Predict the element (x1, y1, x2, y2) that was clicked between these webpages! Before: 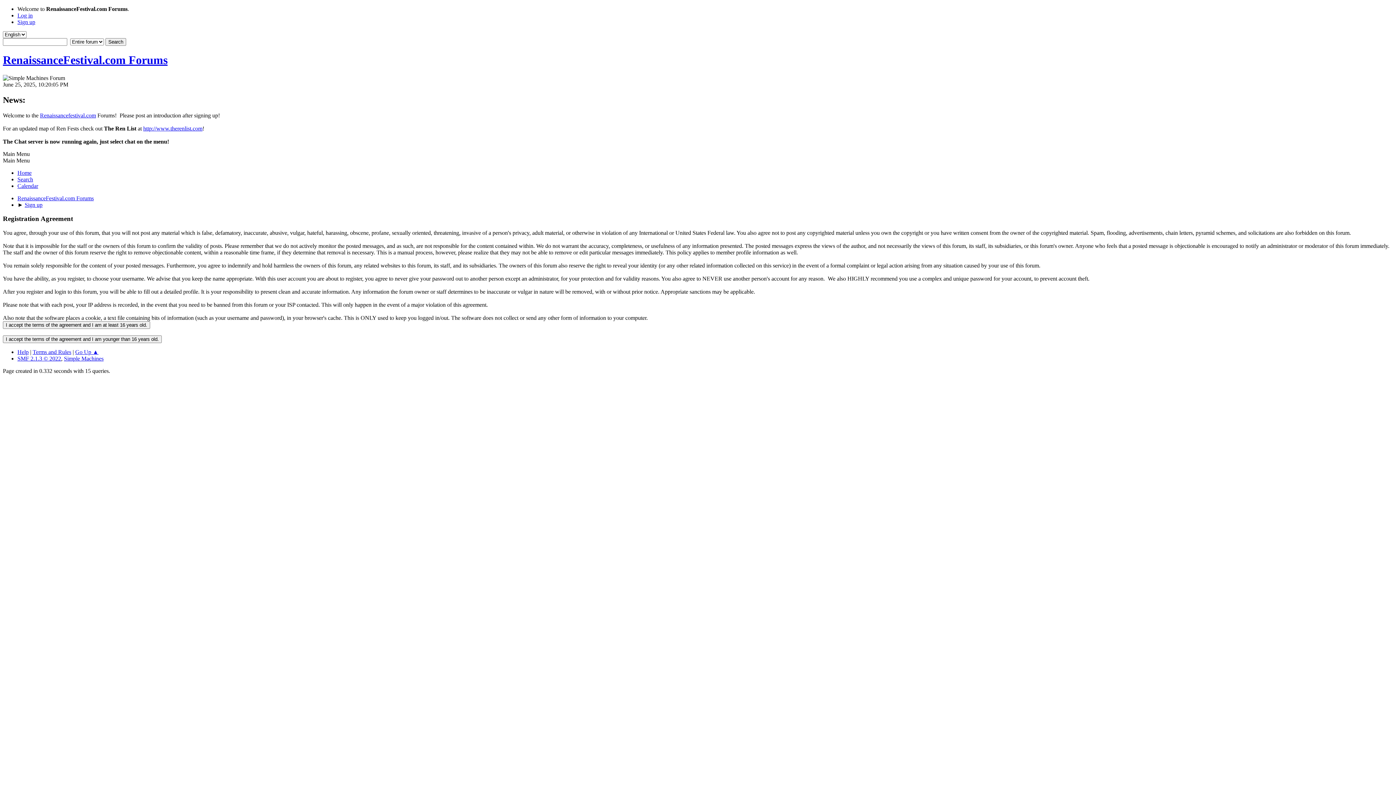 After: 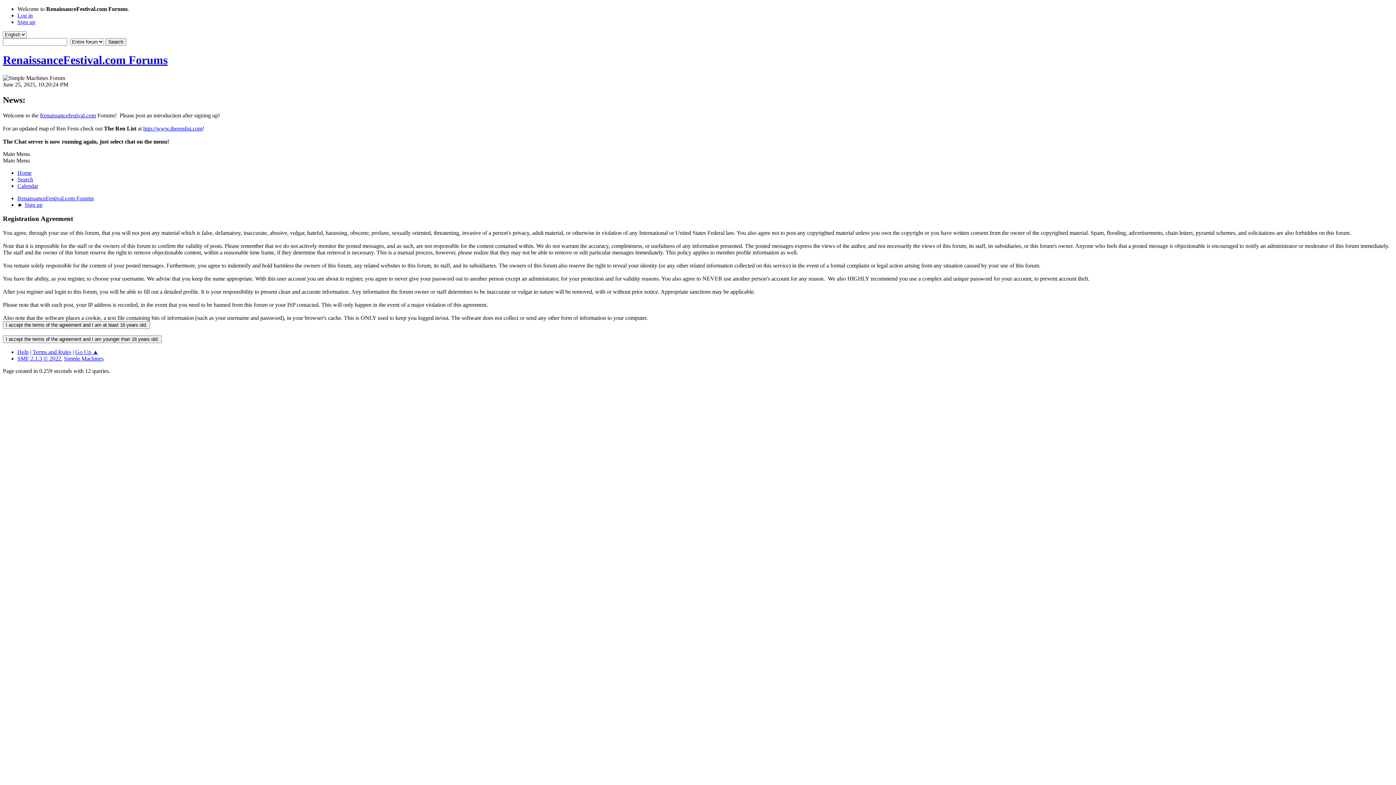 Action: label: Sign up bbox: (17, 18, 35, 25)